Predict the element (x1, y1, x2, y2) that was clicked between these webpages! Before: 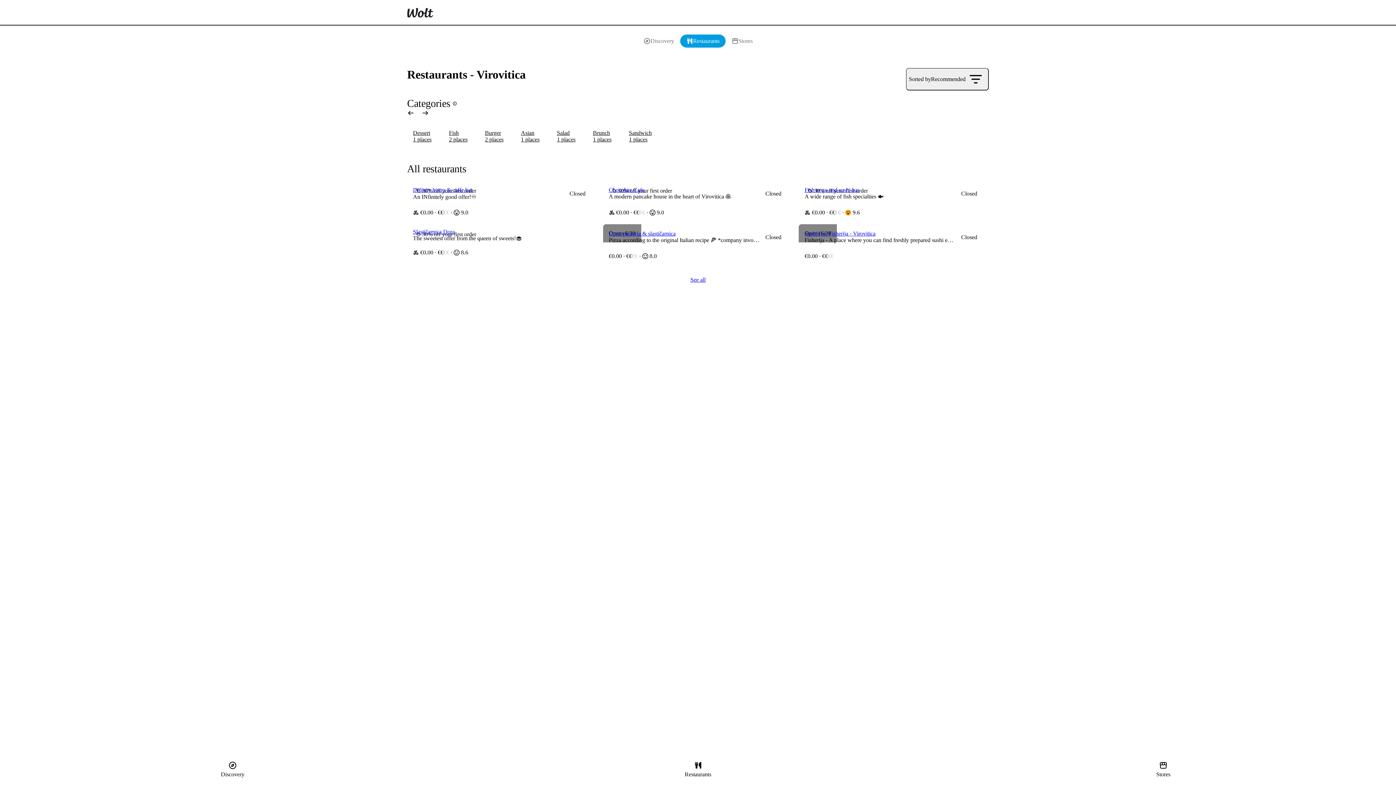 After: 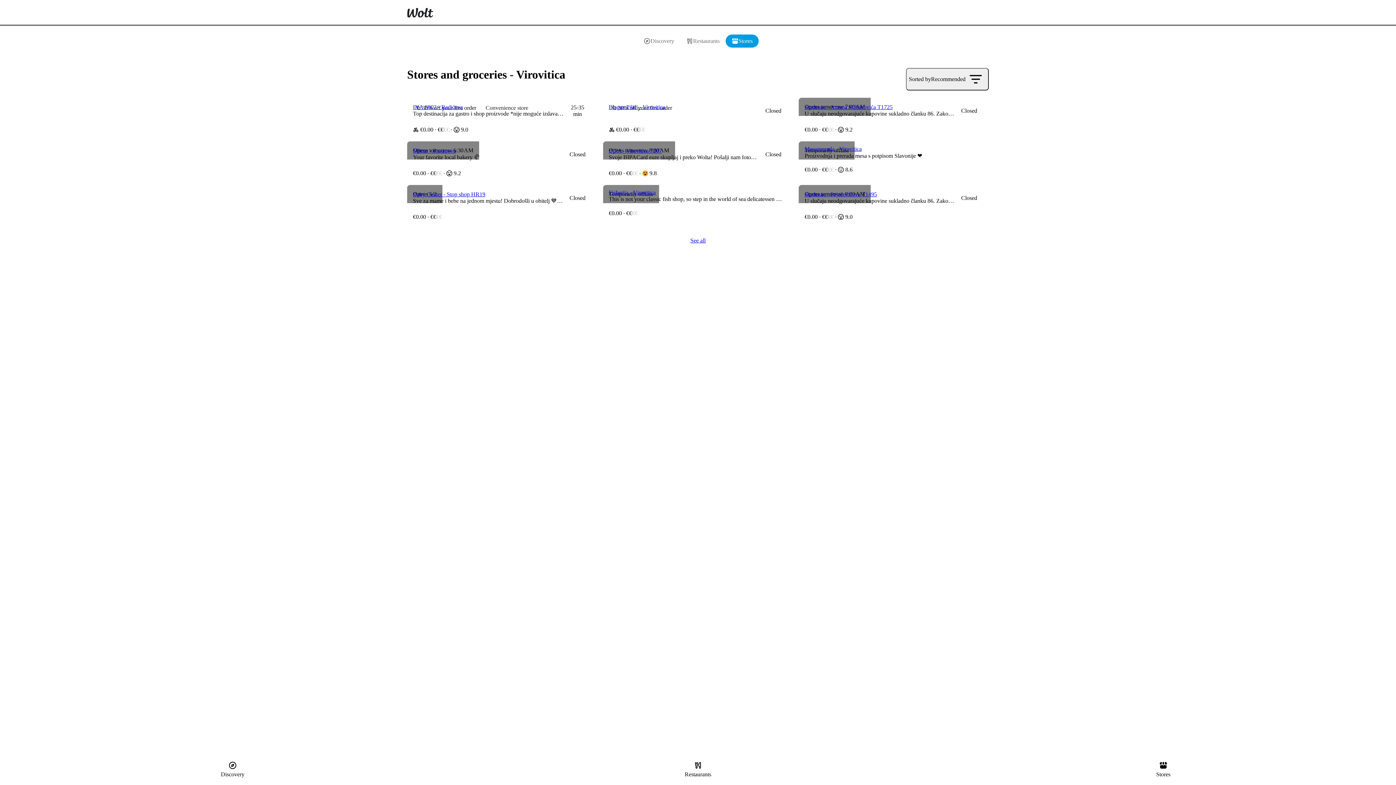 Action: label: Stores bbox: (725, 34, 758, 47)